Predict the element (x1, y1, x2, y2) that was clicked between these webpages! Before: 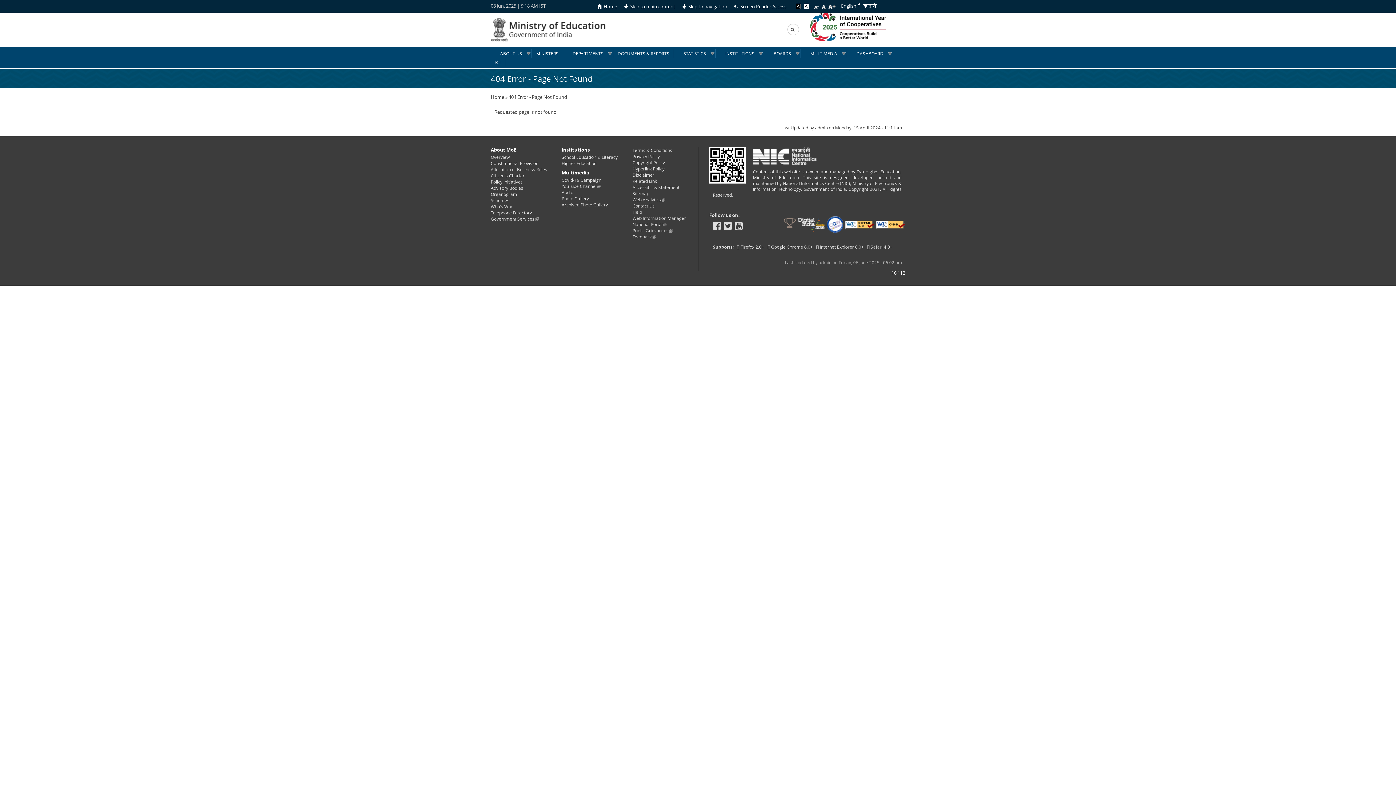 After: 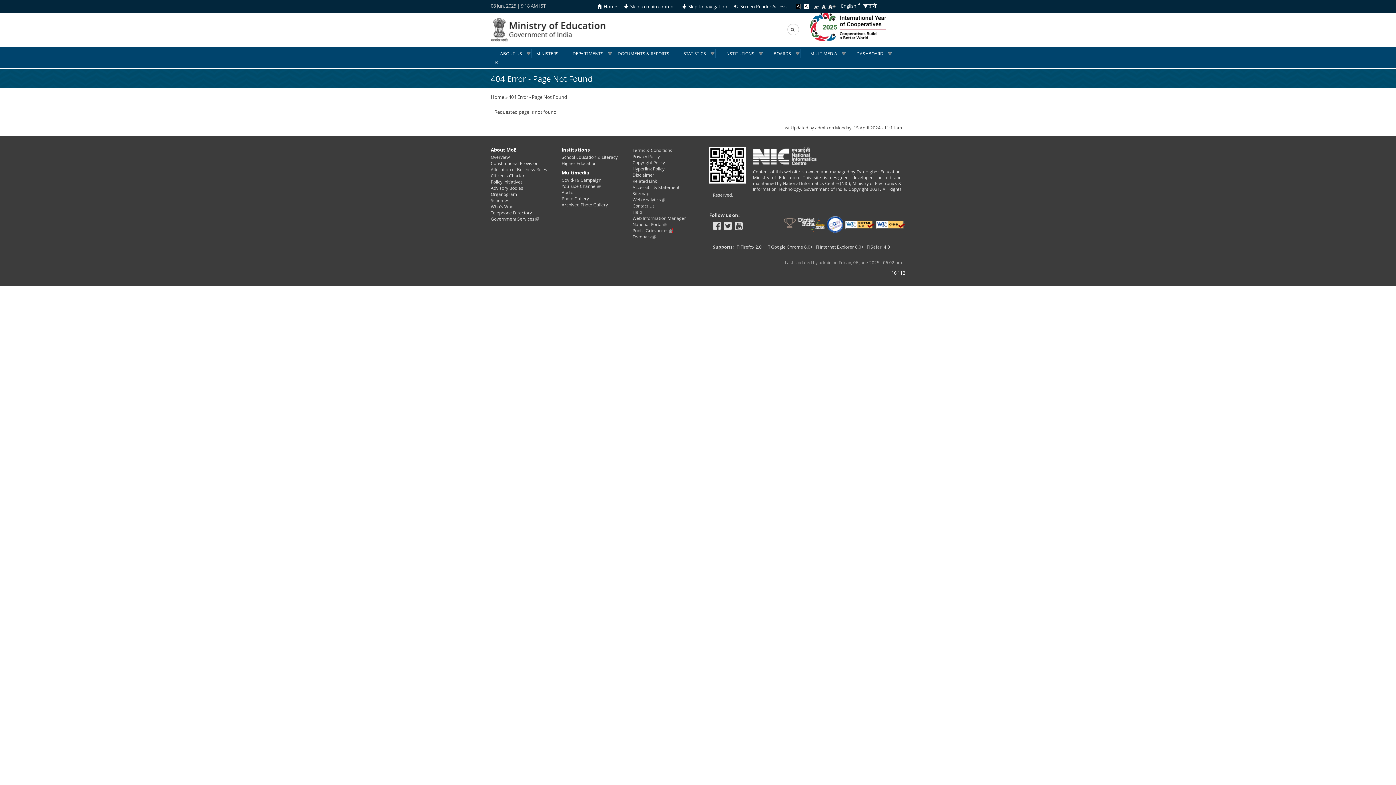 Action: bbox: (632, 227, 673, 233) label: Public Grievances